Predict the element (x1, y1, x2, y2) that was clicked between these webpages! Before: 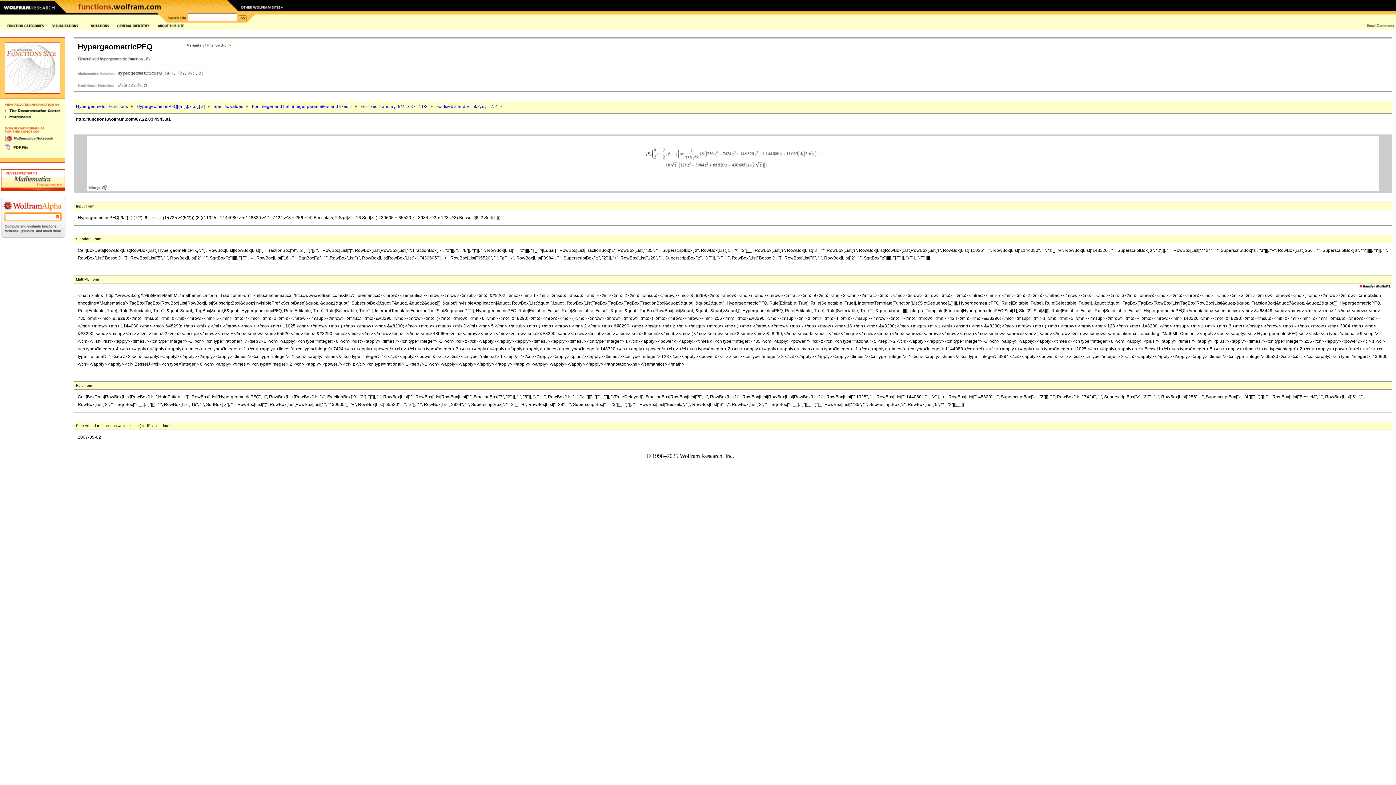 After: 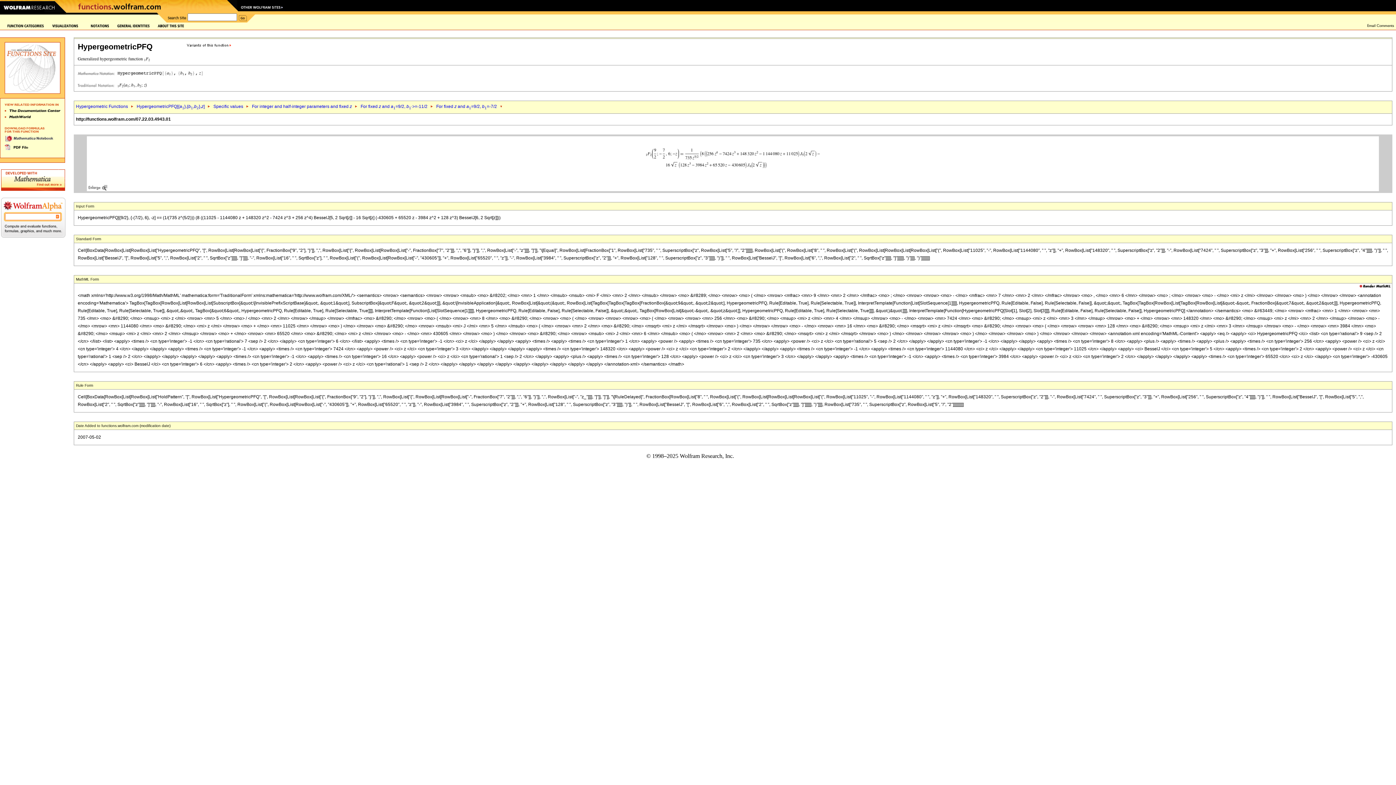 Action: bbox: (87, 186, 108, 191)